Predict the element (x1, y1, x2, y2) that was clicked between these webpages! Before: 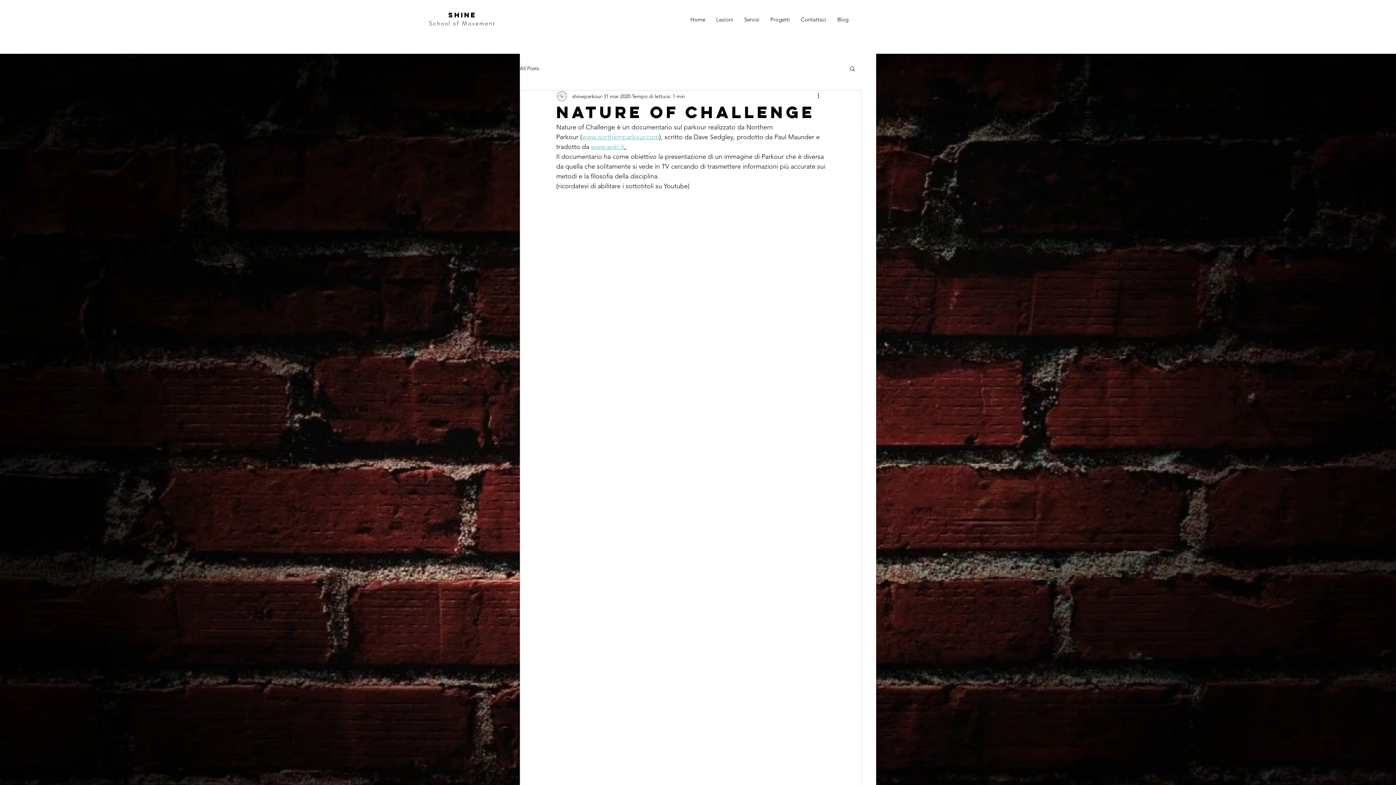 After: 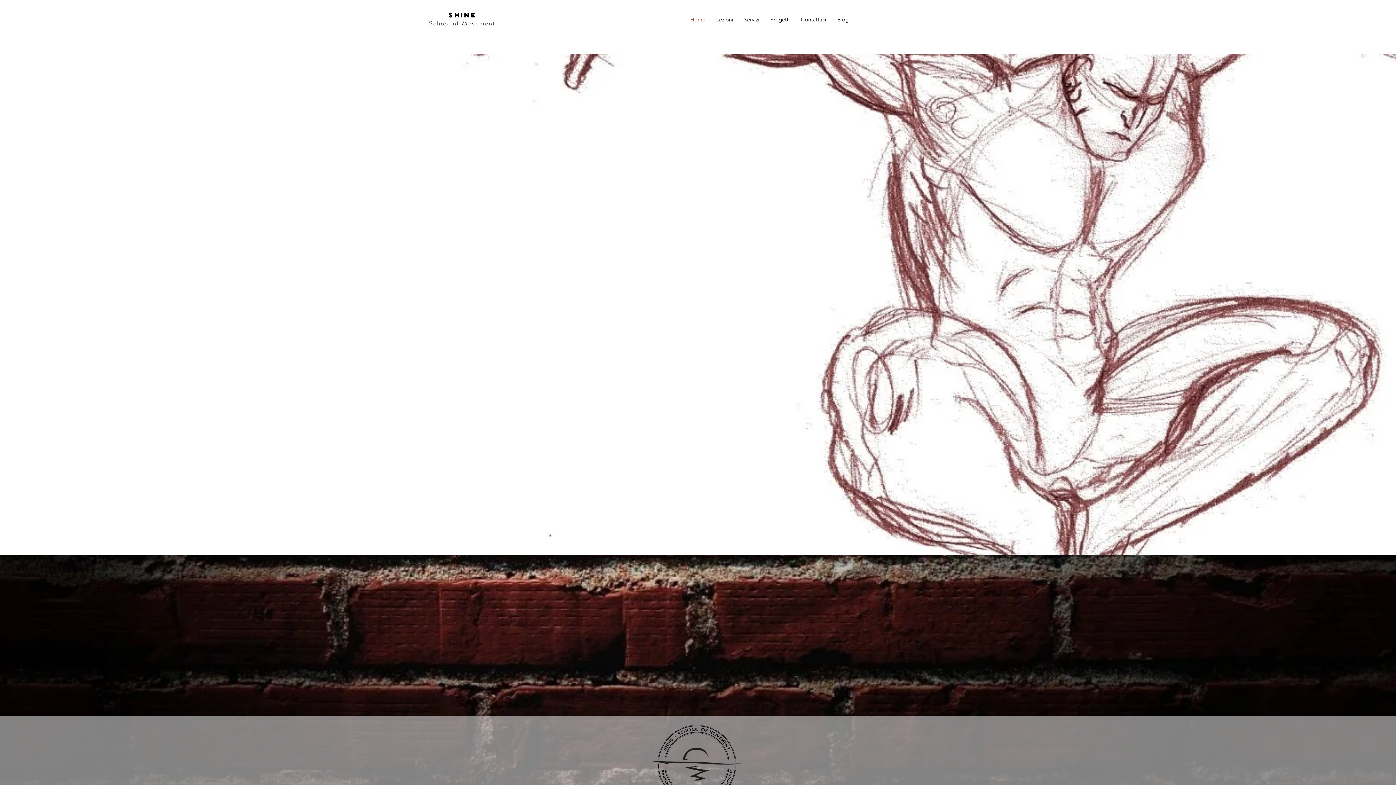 Action: bbox: (429, 18, 495, 27) label: School of Movement